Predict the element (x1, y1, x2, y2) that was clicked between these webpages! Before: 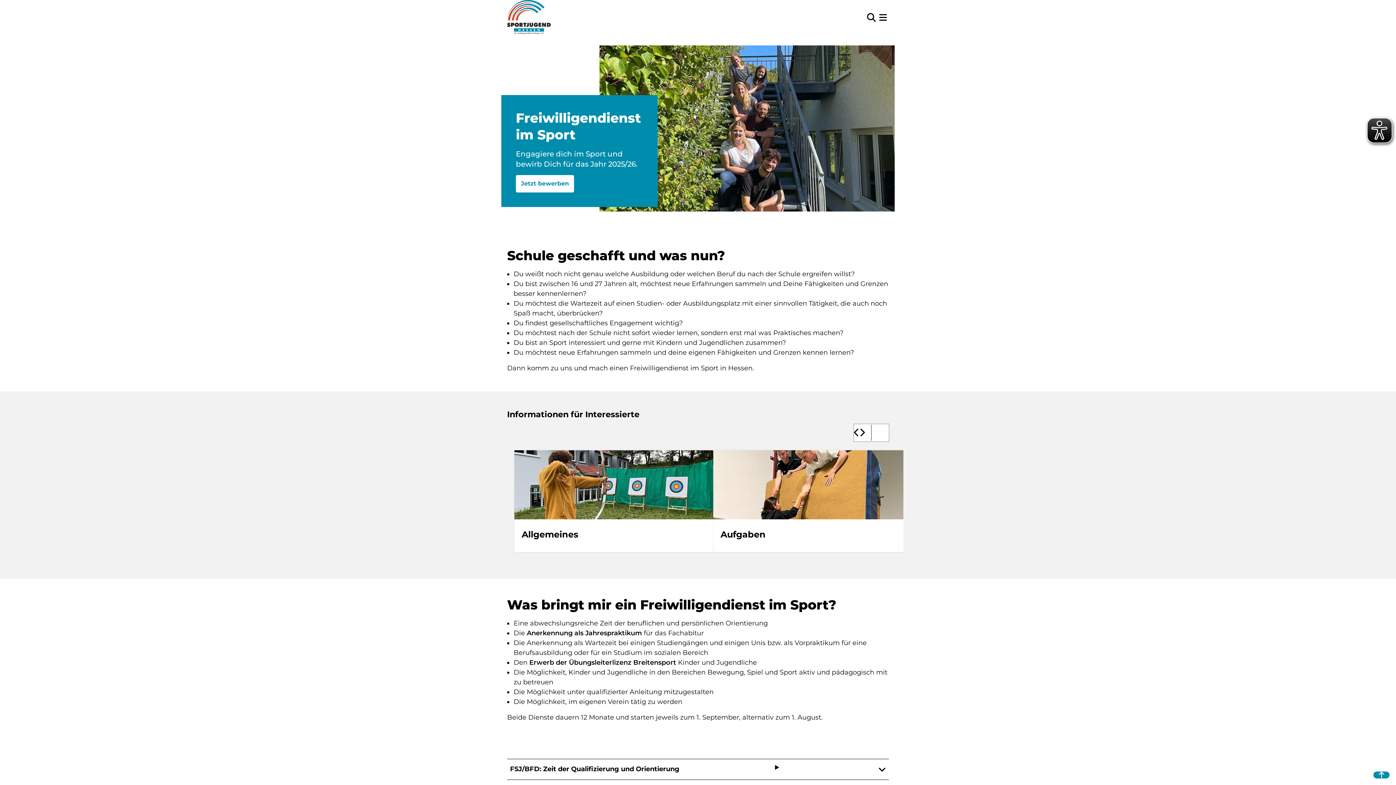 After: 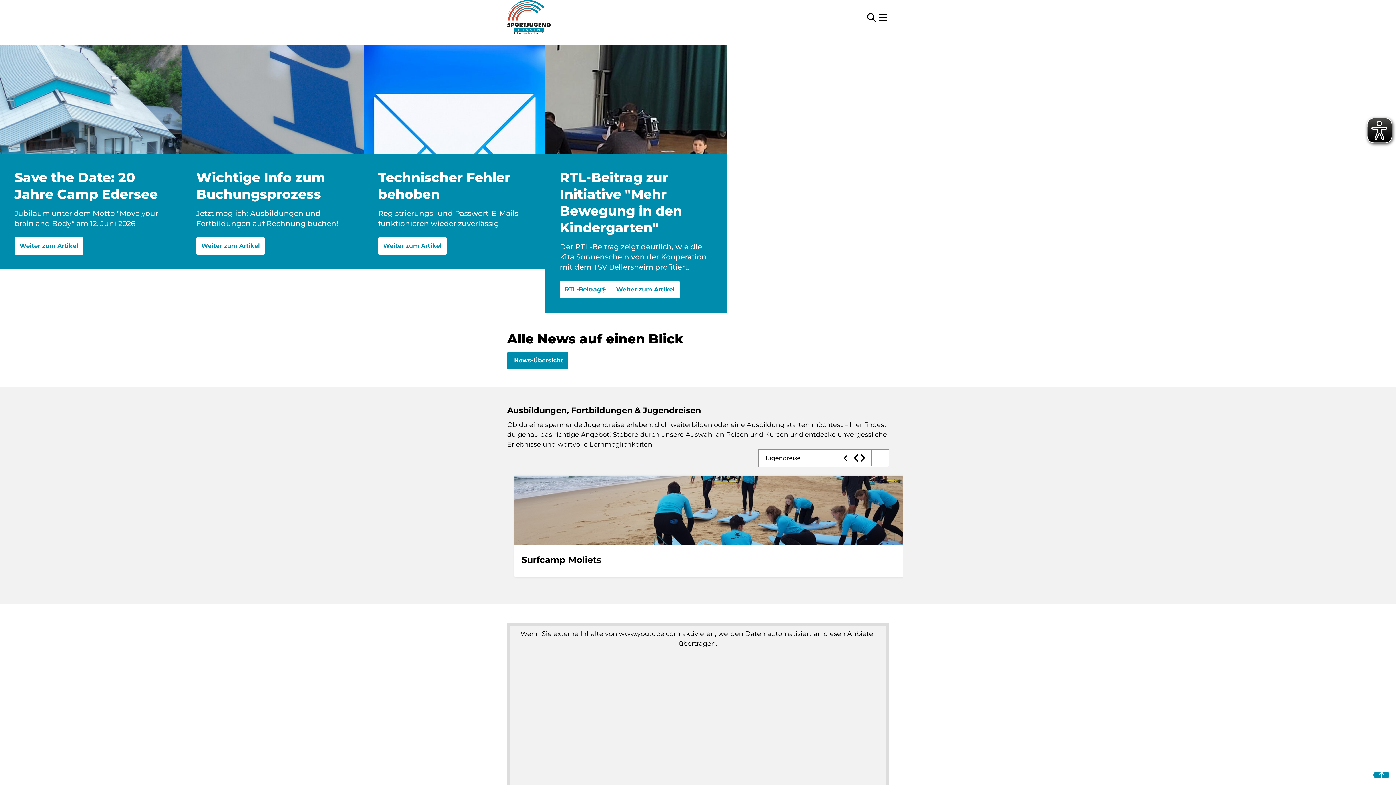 Action: bbox: (507, 0, 550, 34)